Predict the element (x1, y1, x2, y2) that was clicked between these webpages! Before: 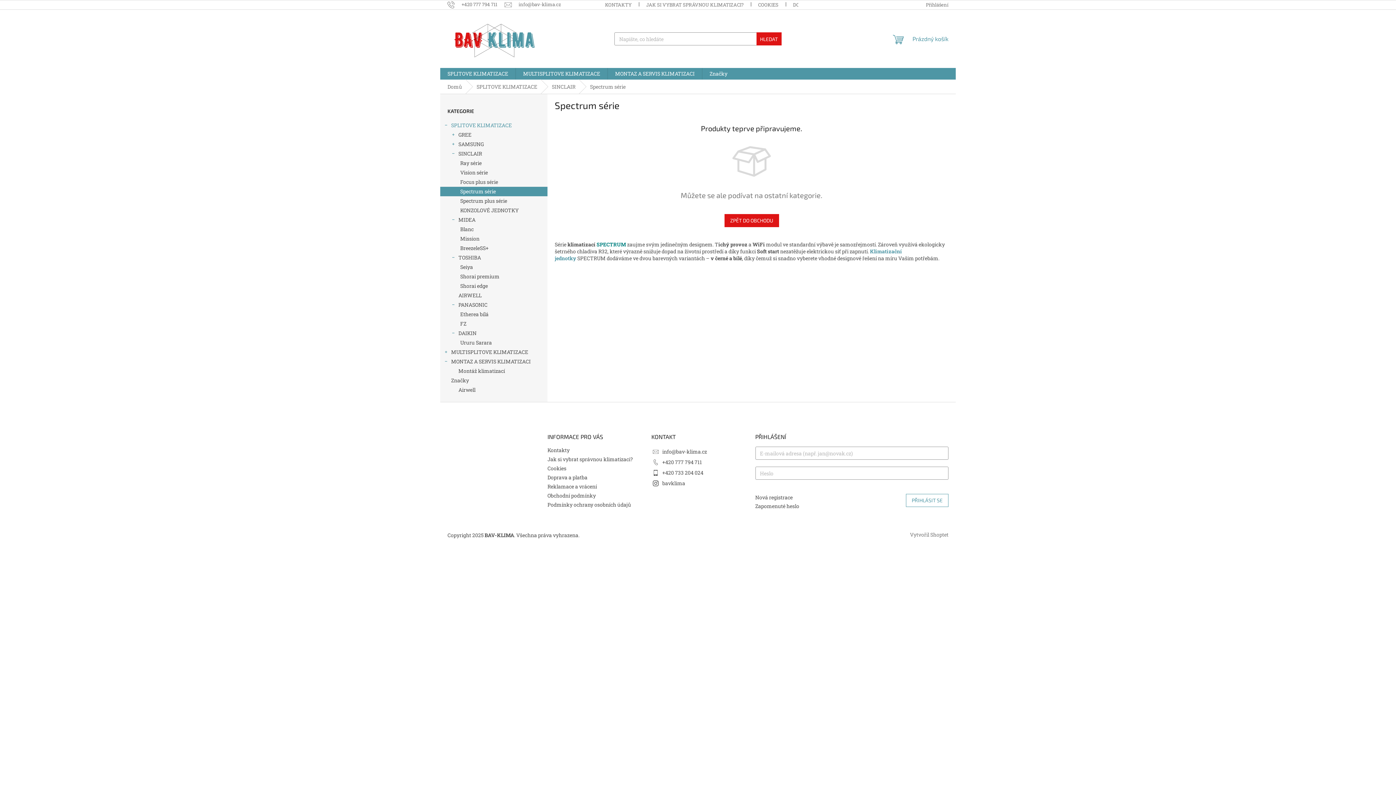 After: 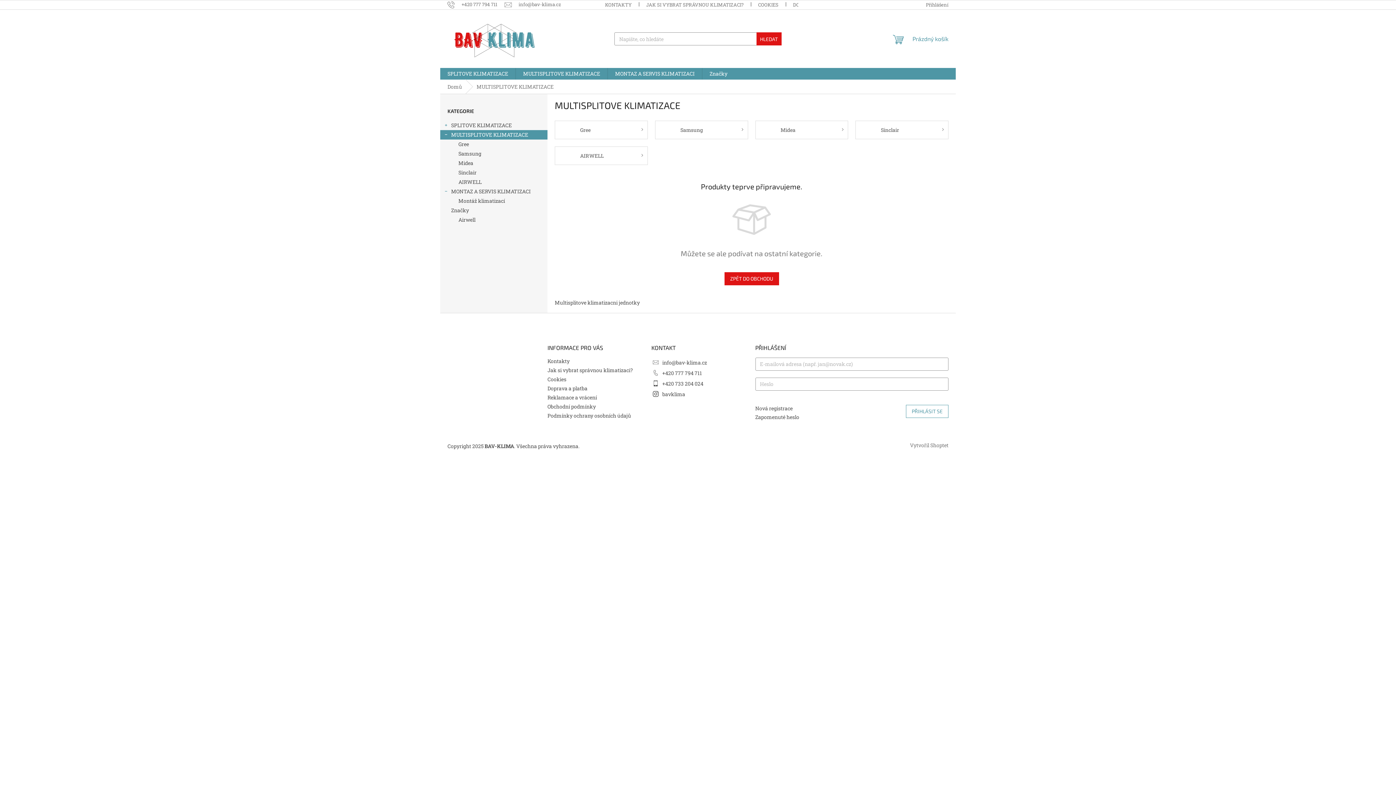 Action: label: MULTISPLITOVE KLIMATIZACE bbox: (516, 68, 607, 79)